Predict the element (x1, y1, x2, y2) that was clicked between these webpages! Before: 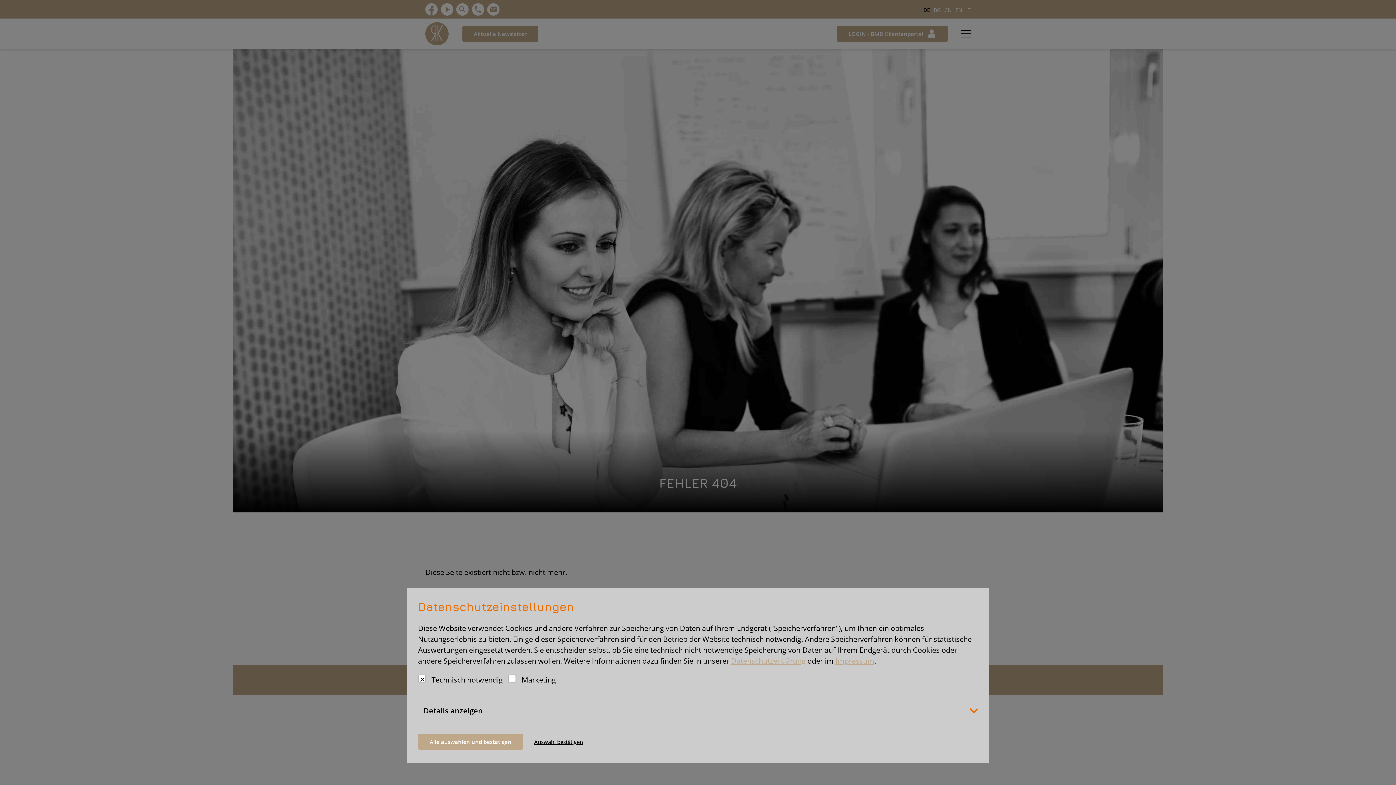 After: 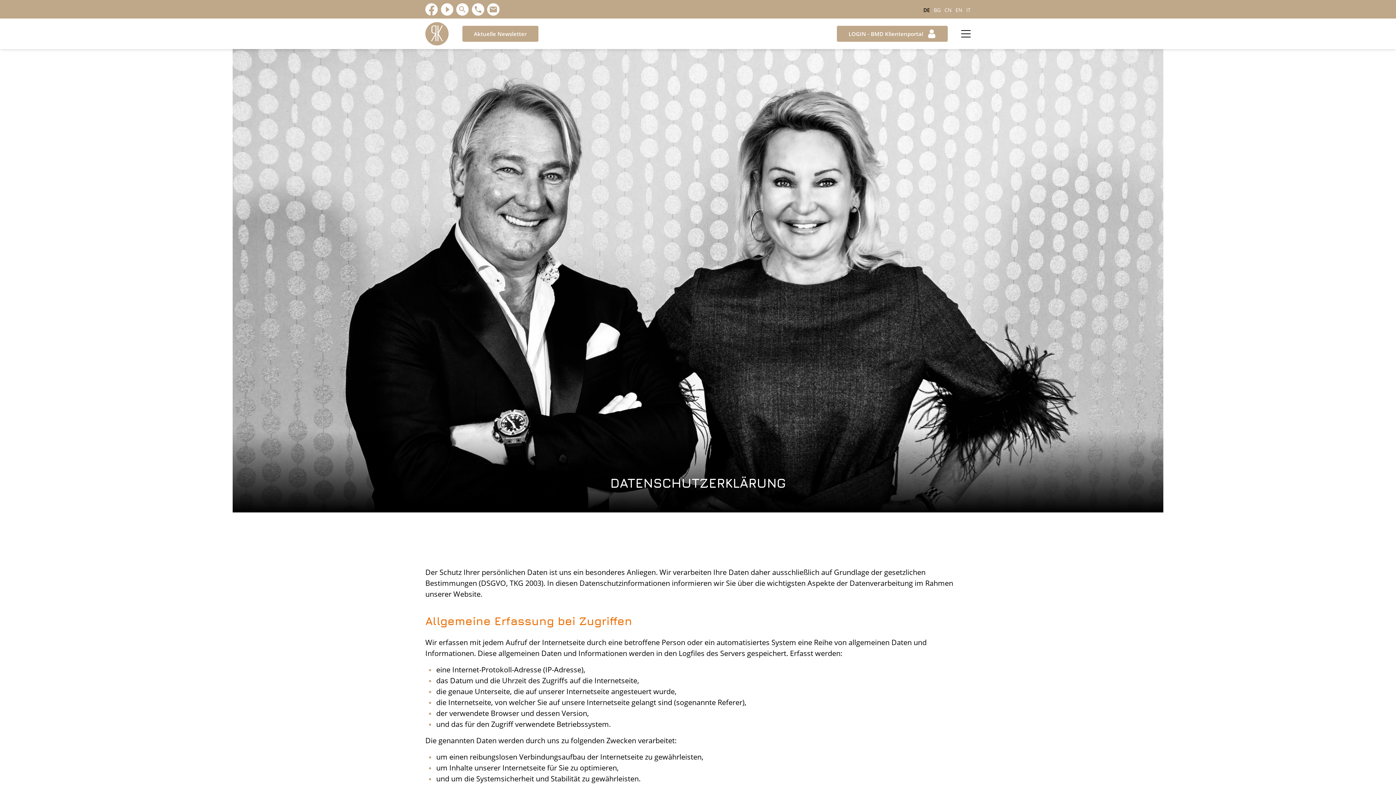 Action: label: Datenschutzerklärung bbox: (731, 656, 805, 666)